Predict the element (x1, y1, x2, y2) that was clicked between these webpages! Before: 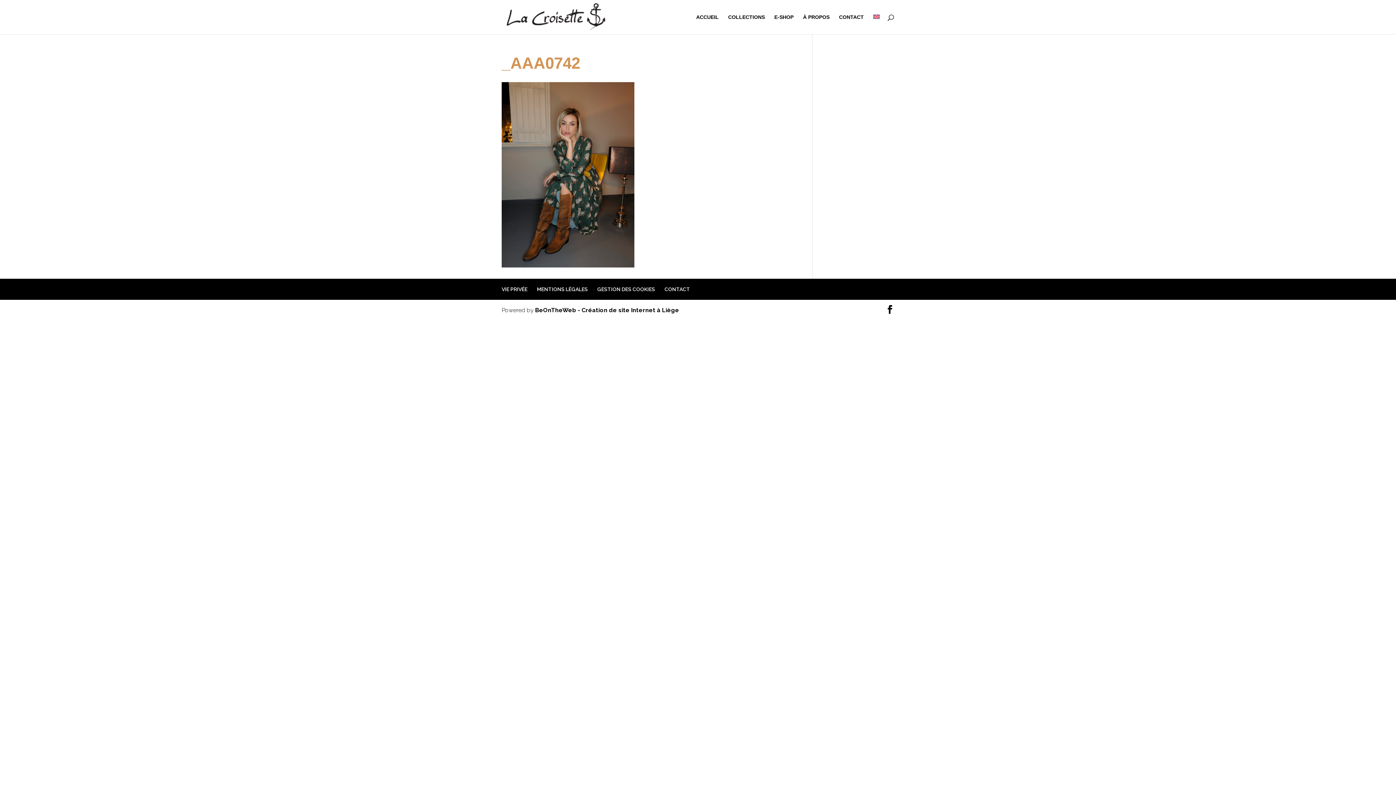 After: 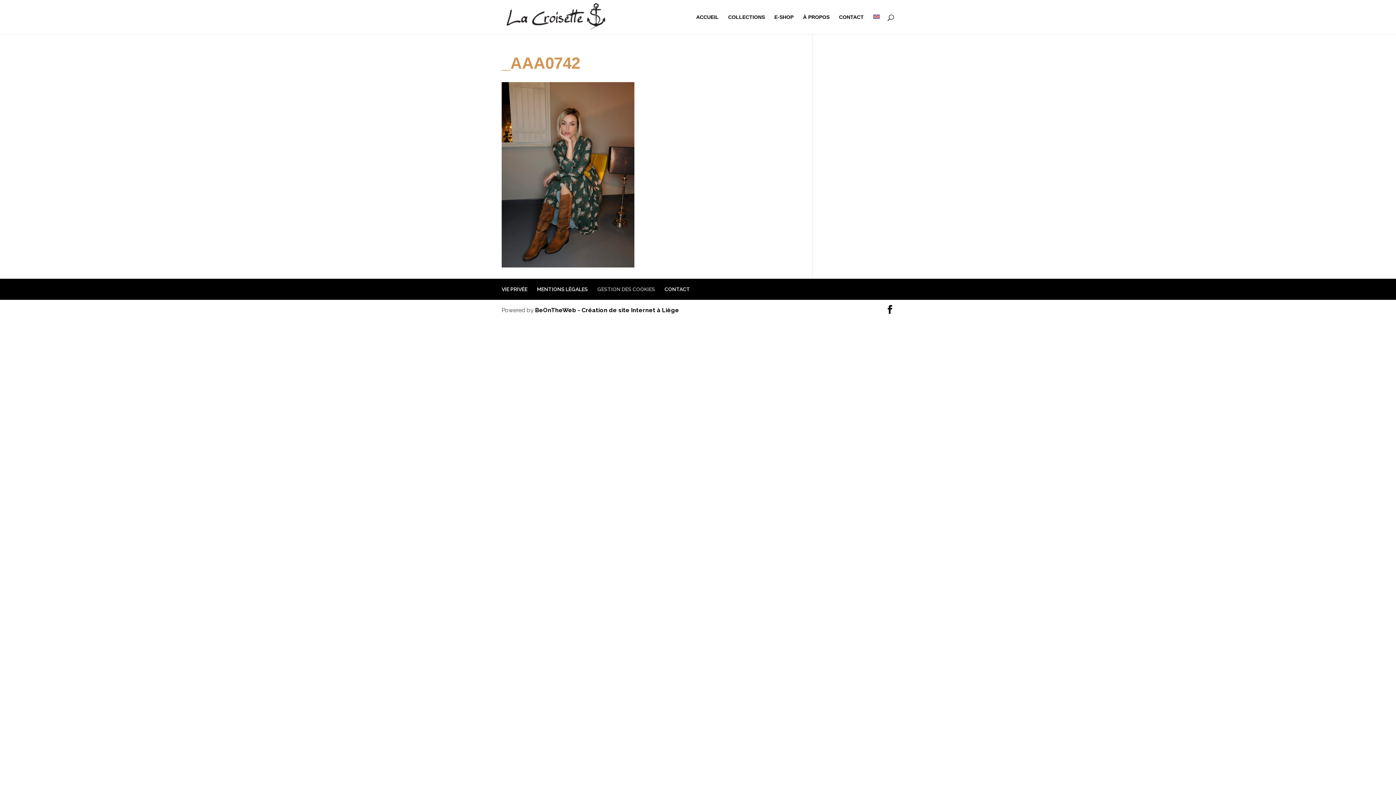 Action: bbox: (597, 286, 655, 292) label: GESTION DES COOKIES